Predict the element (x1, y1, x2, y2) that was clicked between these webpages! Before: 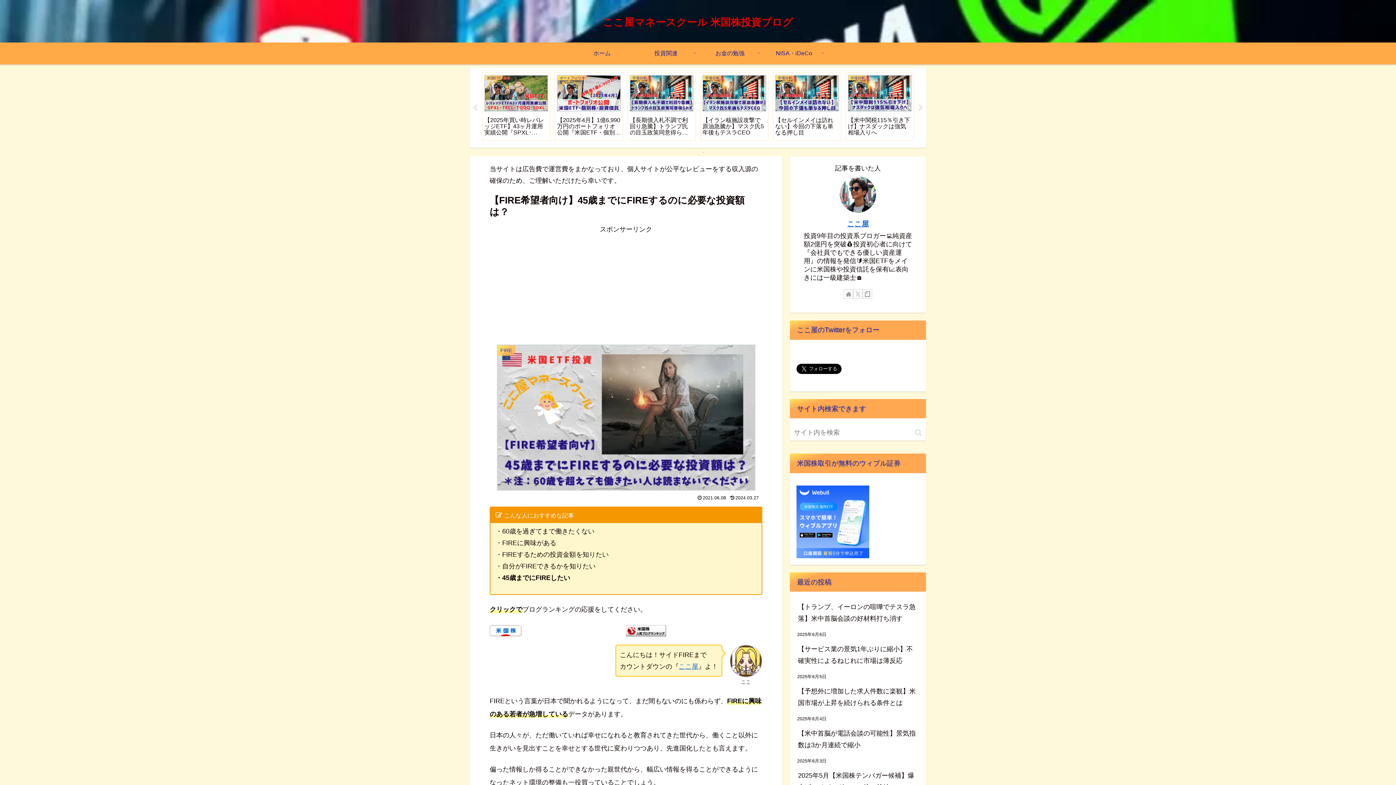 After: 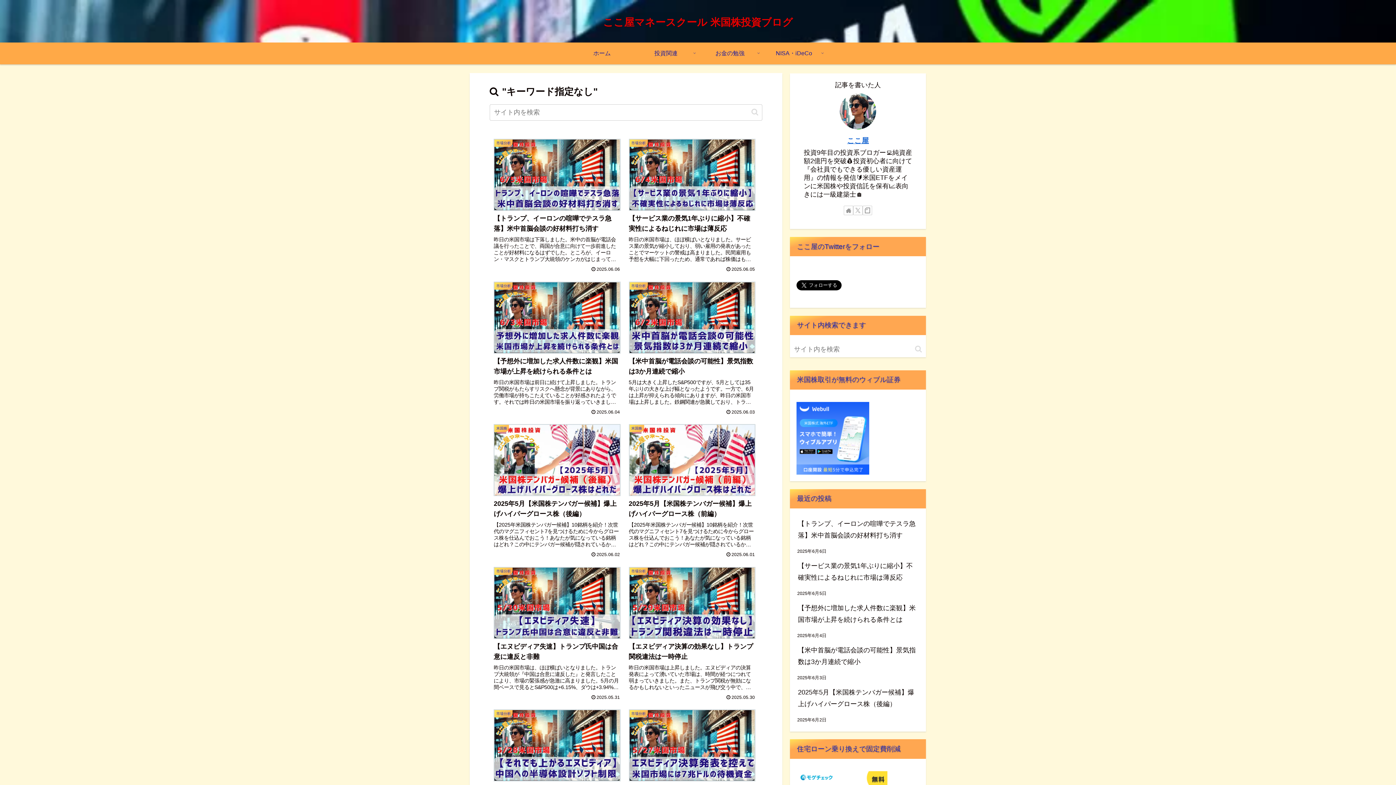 Action: bbox: (912, 428, 925, 437) label: button